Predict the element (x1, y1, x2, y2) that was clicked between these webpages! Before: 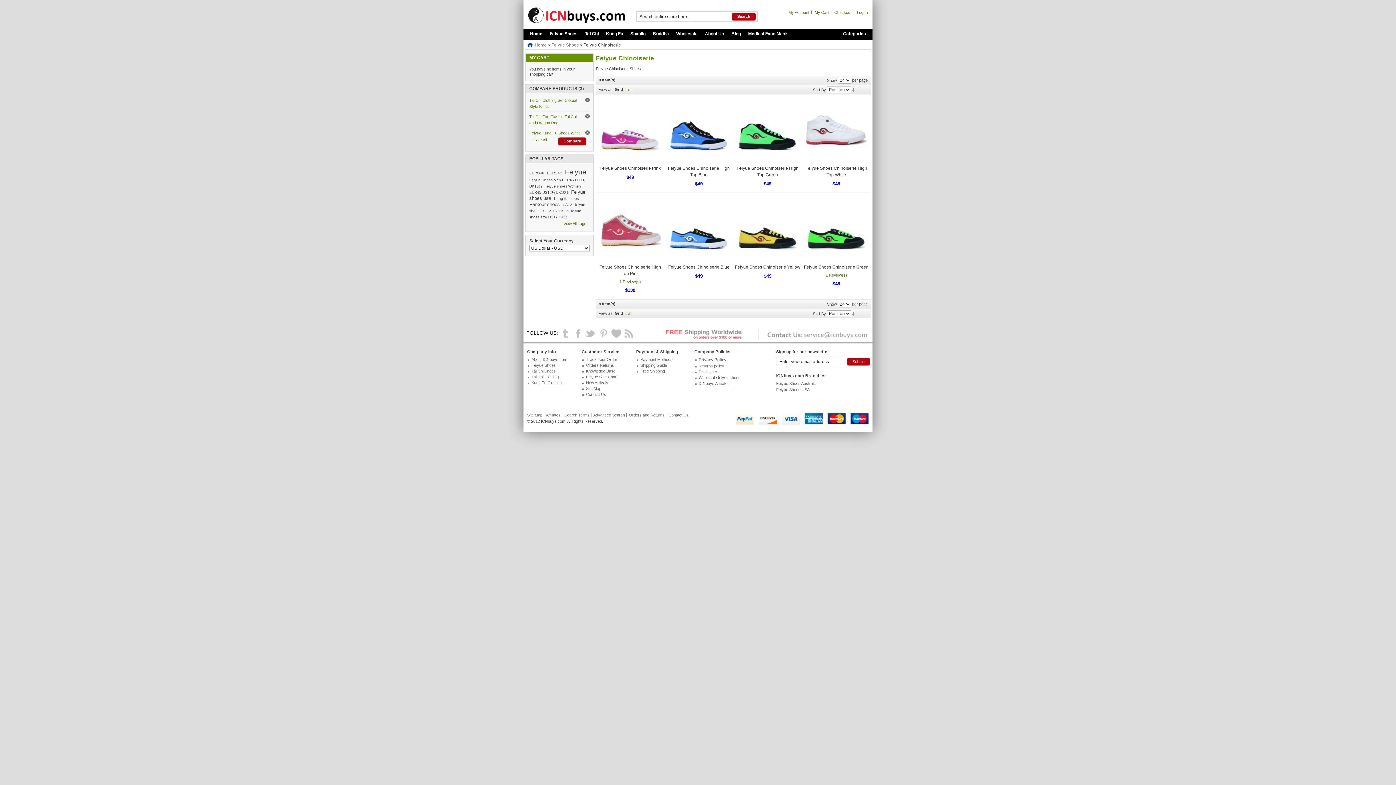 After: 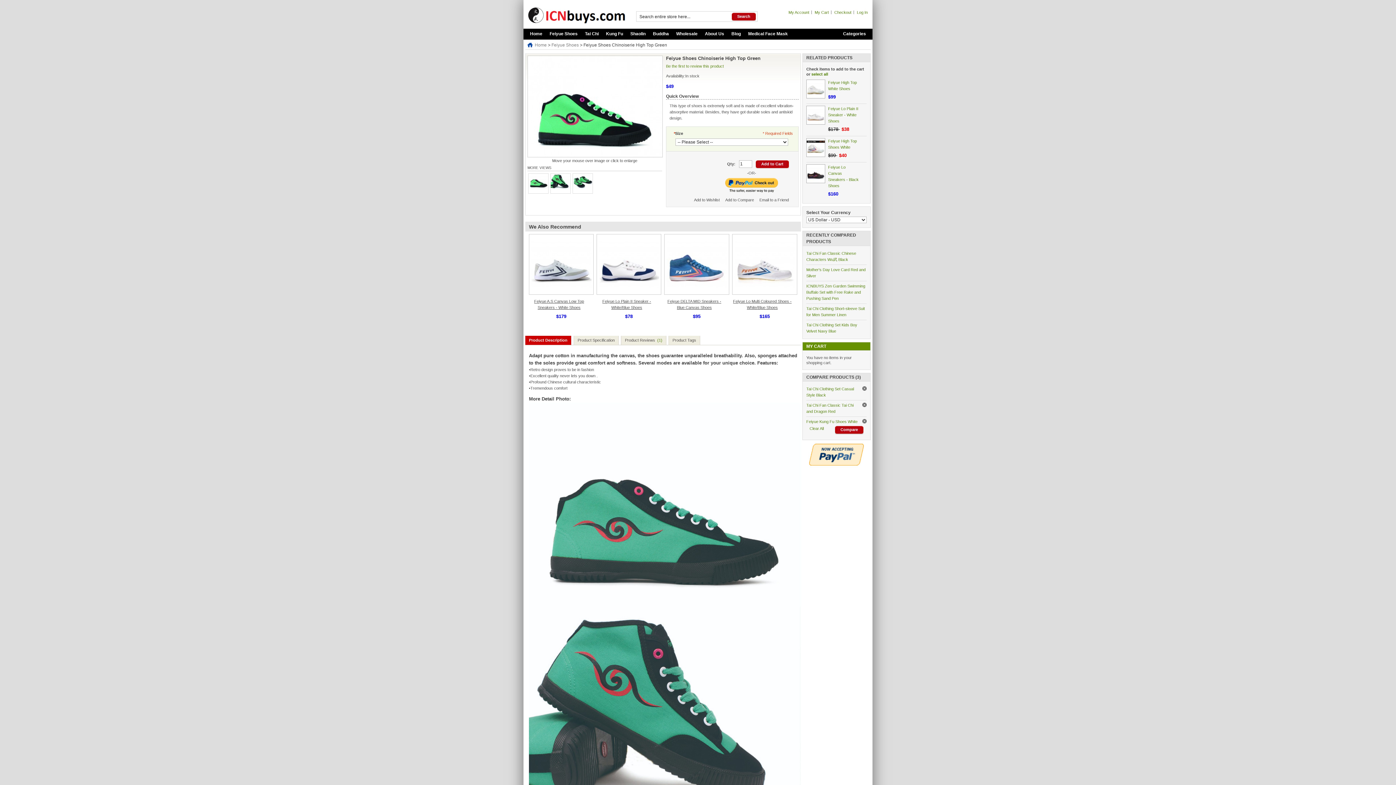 Action: bbox: (733, 96, 802, 165)